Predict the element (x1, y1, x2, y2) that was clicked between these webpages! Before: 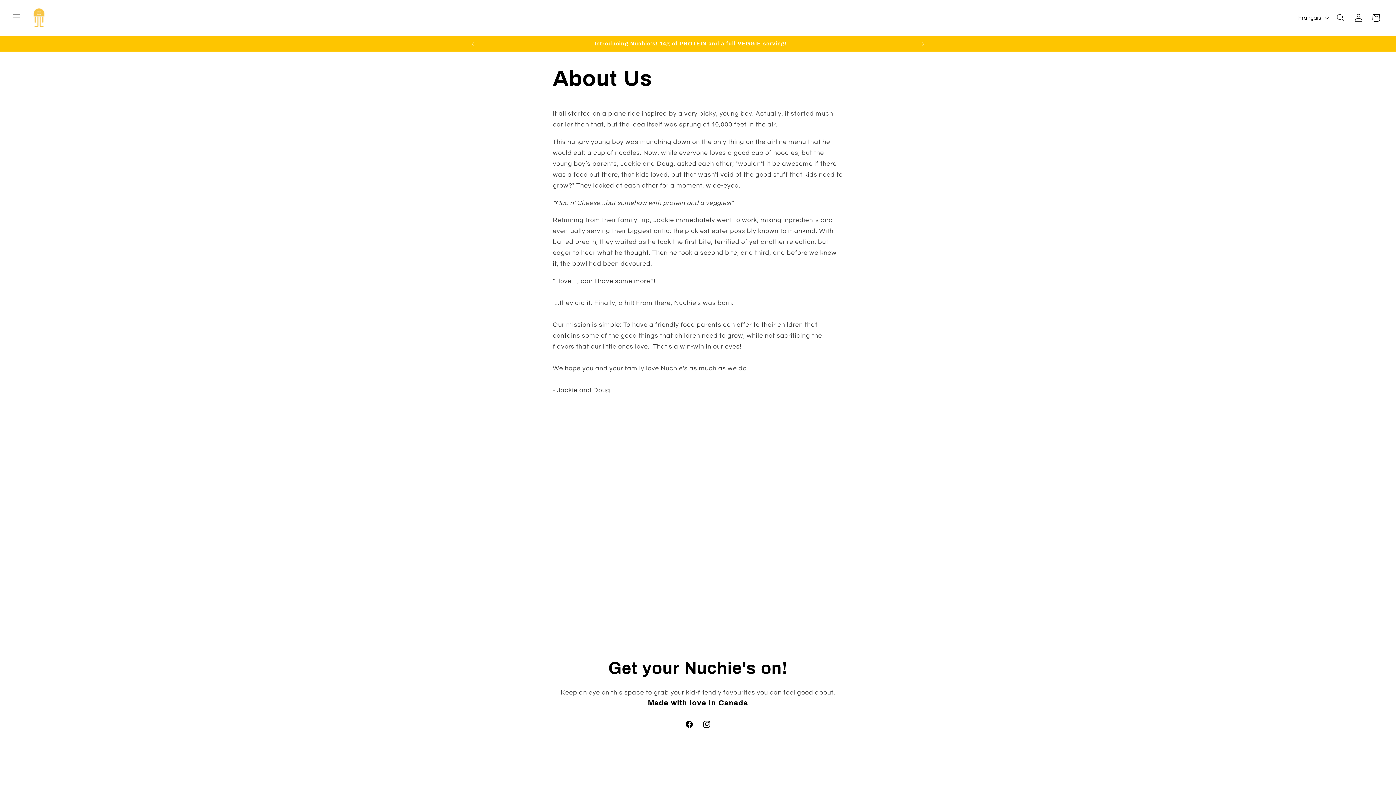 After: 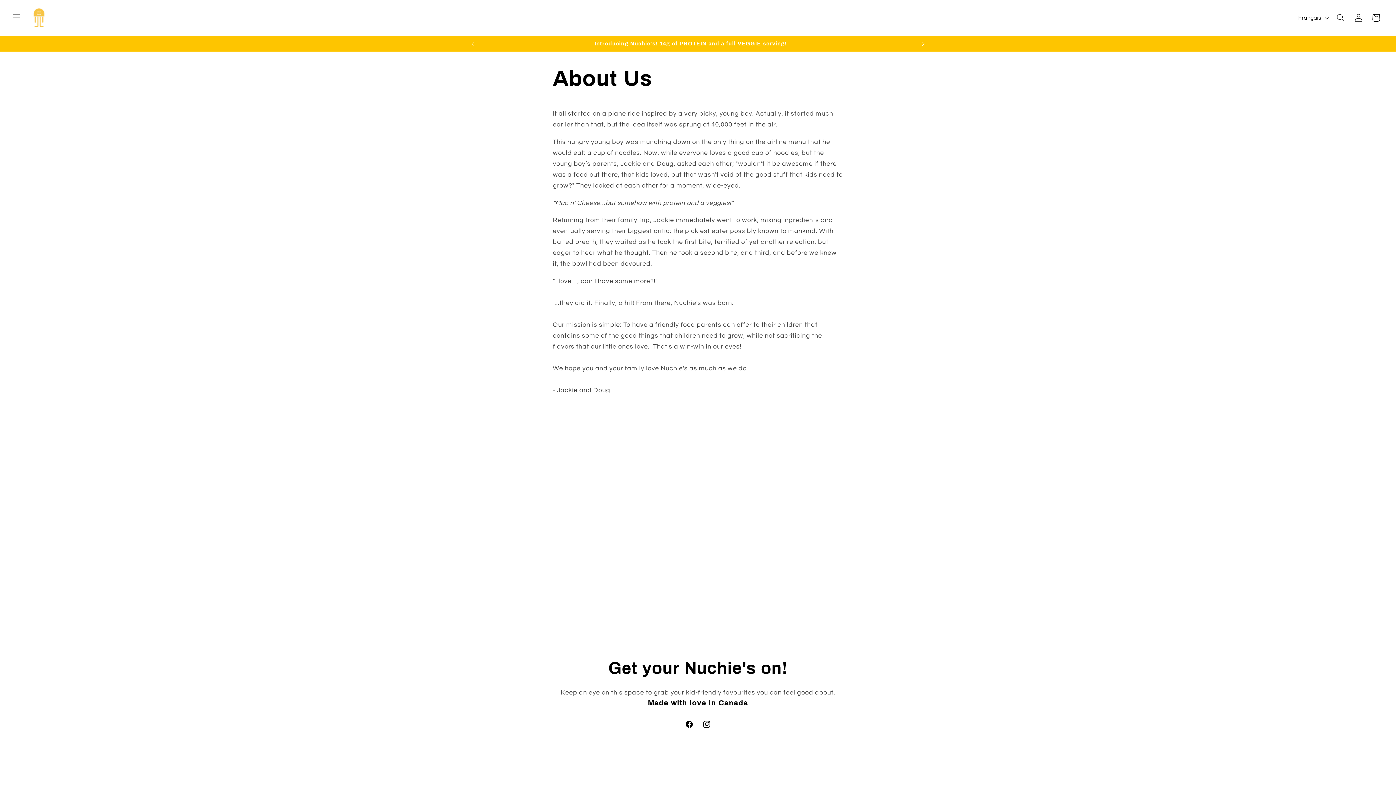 Action: label: Annonce suivante bbox: (915, 36, 931, 51)